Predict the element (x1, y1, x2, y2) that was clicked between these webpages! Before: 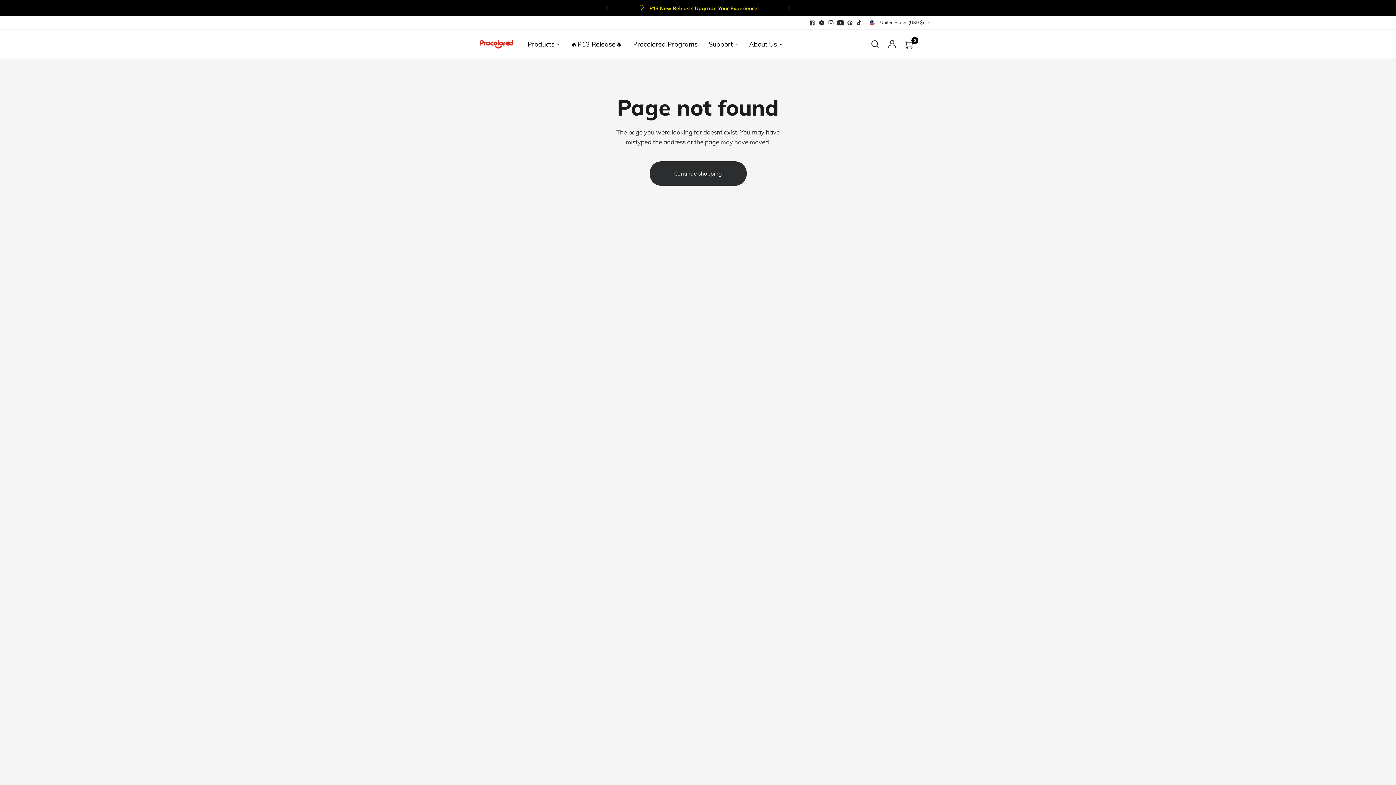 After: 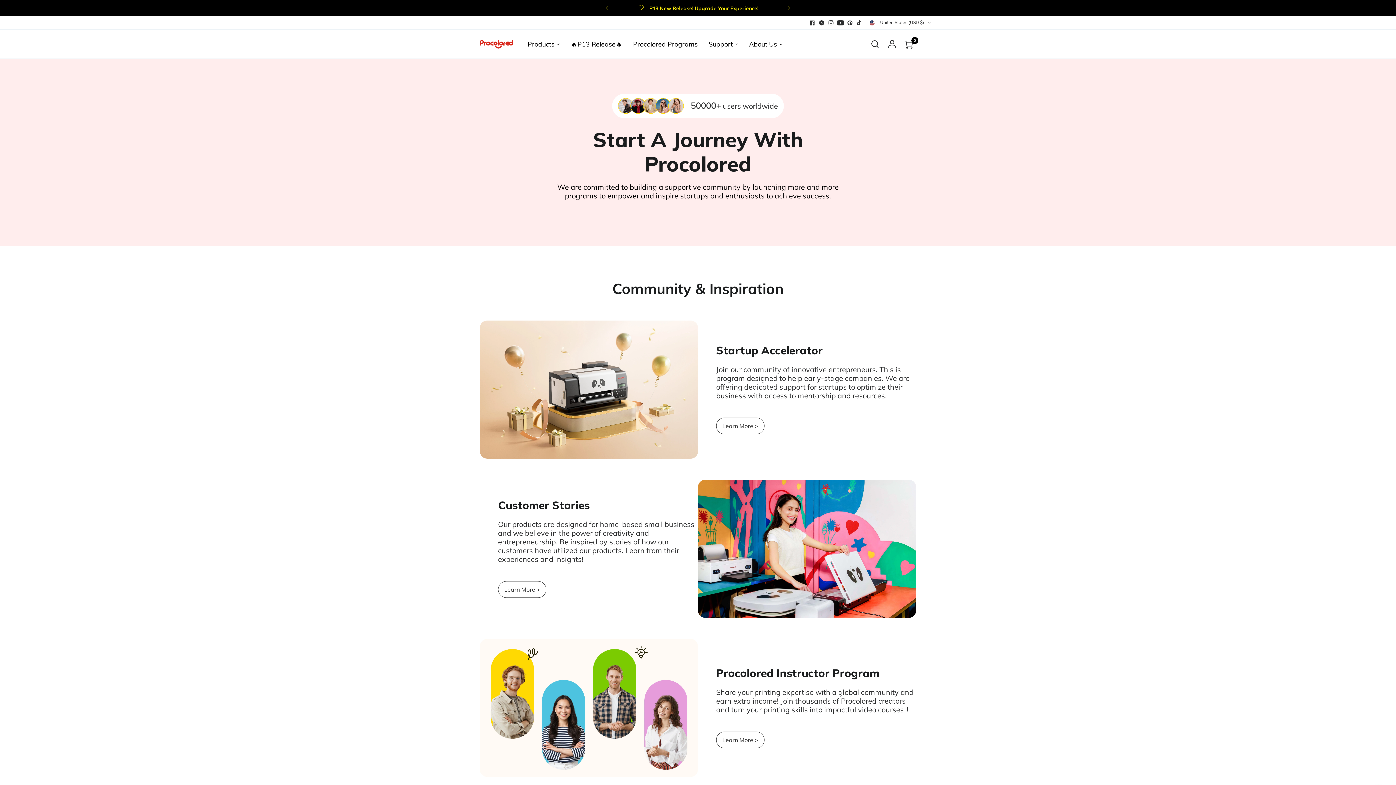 Action: label: Procolored Programs bbox: (633, 39, 697, 49)